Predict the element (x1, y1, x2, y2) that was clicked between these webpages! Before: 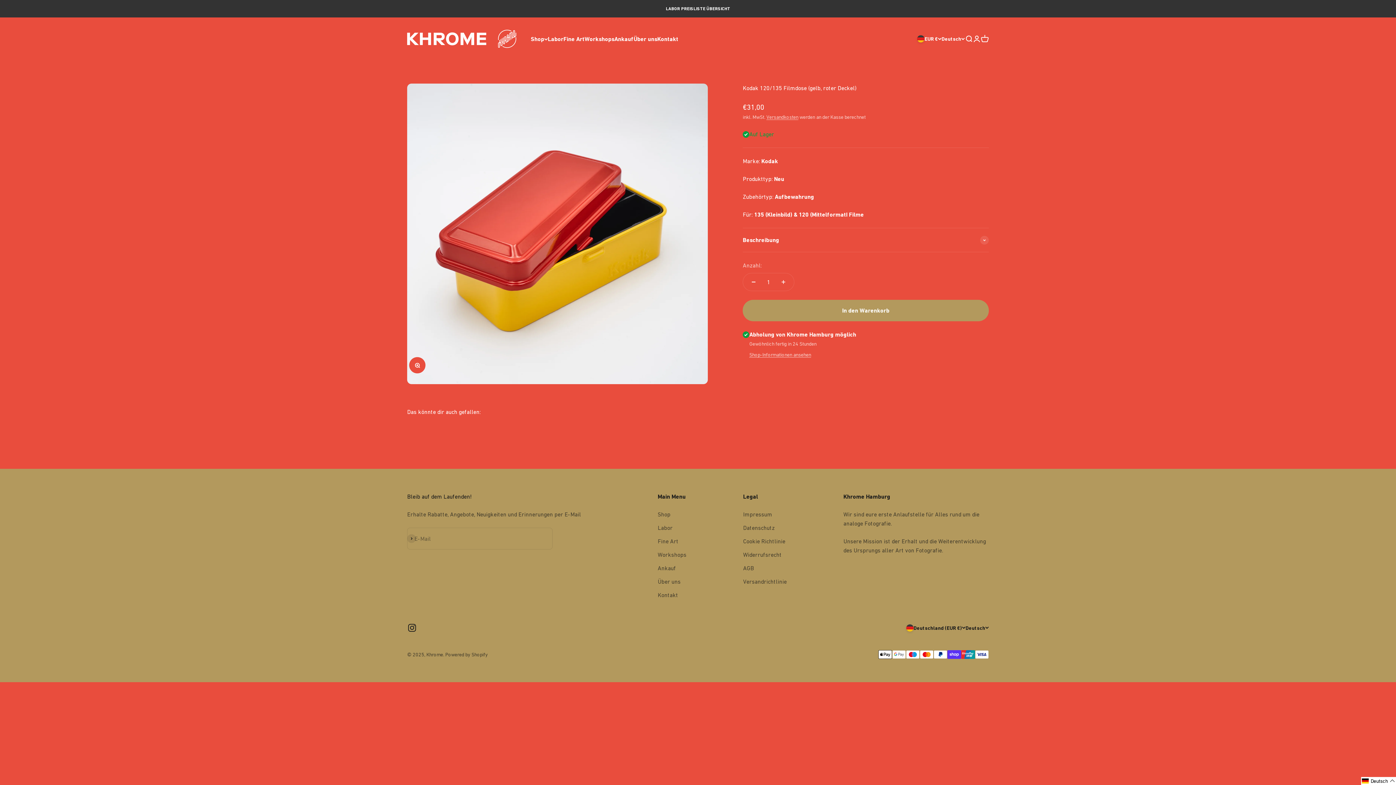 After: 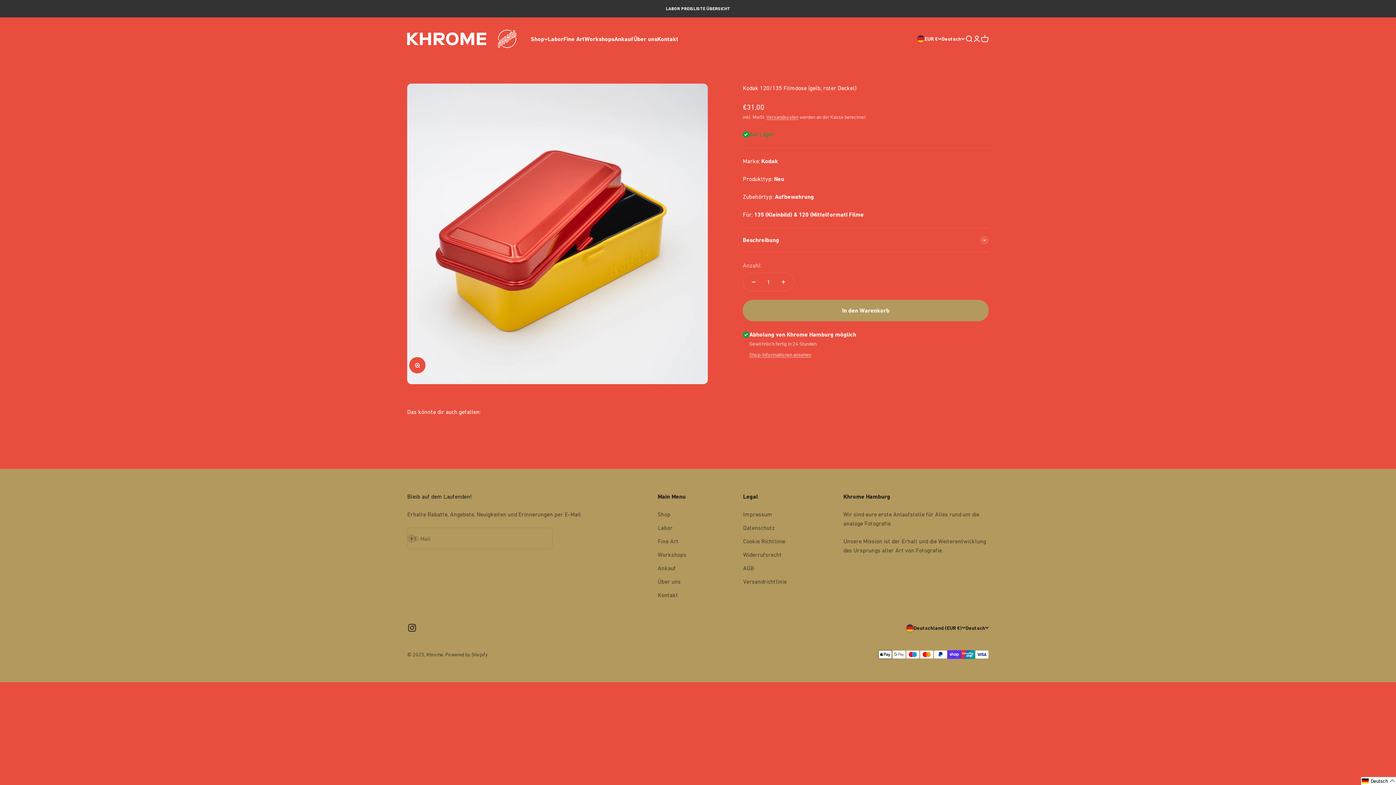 Action: bbox: (407, 623, 417, 633) label: Auf Instagram folgen